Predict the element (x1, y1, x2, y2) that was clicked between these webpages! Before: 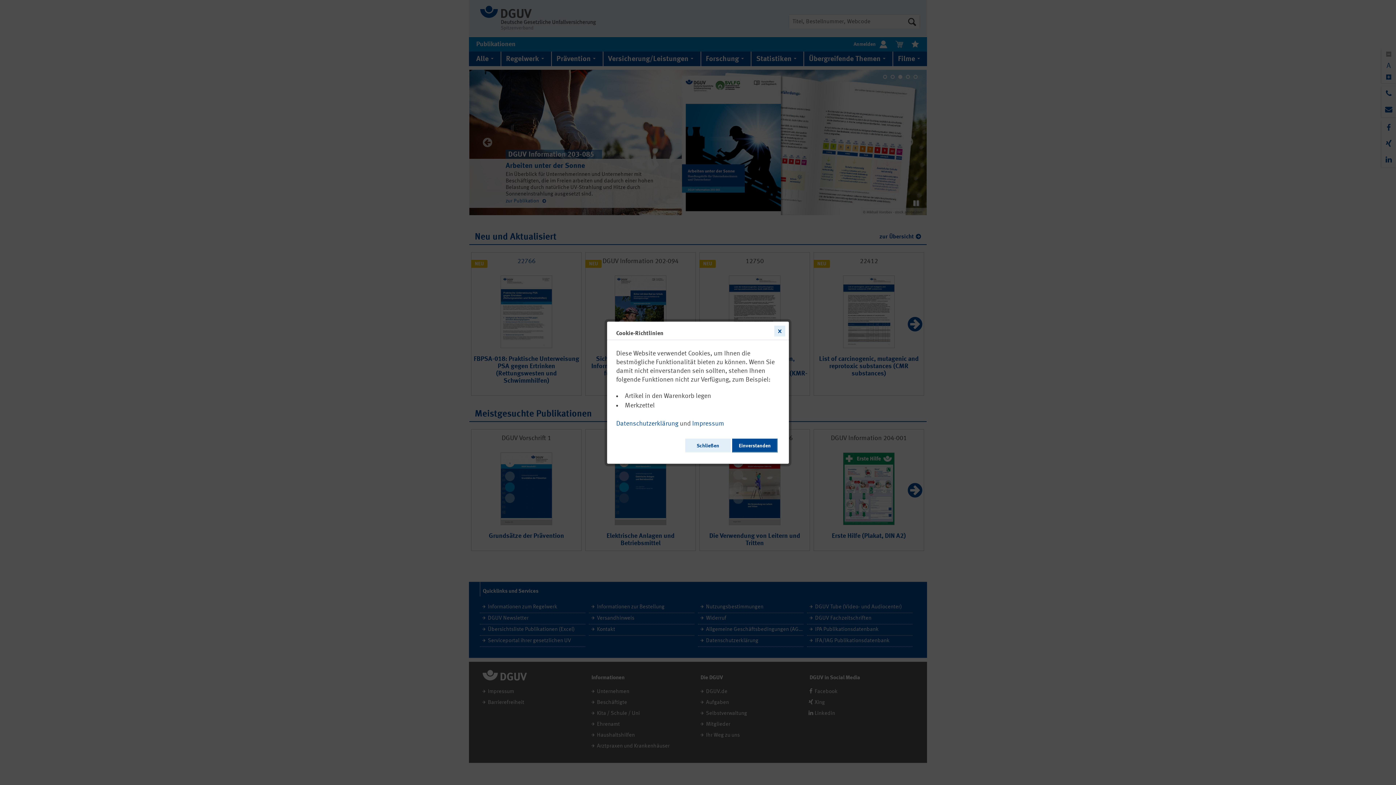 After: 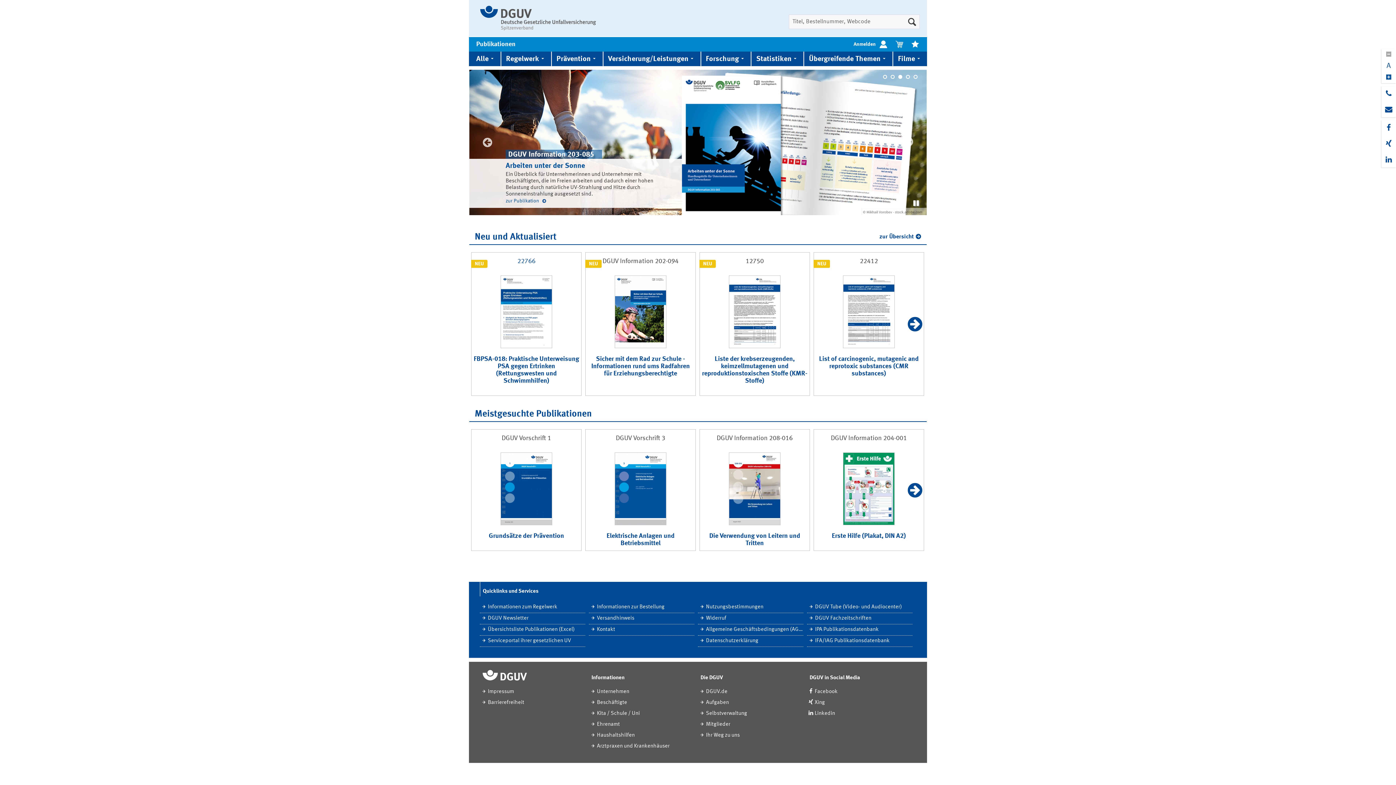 Action: label: Schließen bbox: (685, 438, 730, 452)